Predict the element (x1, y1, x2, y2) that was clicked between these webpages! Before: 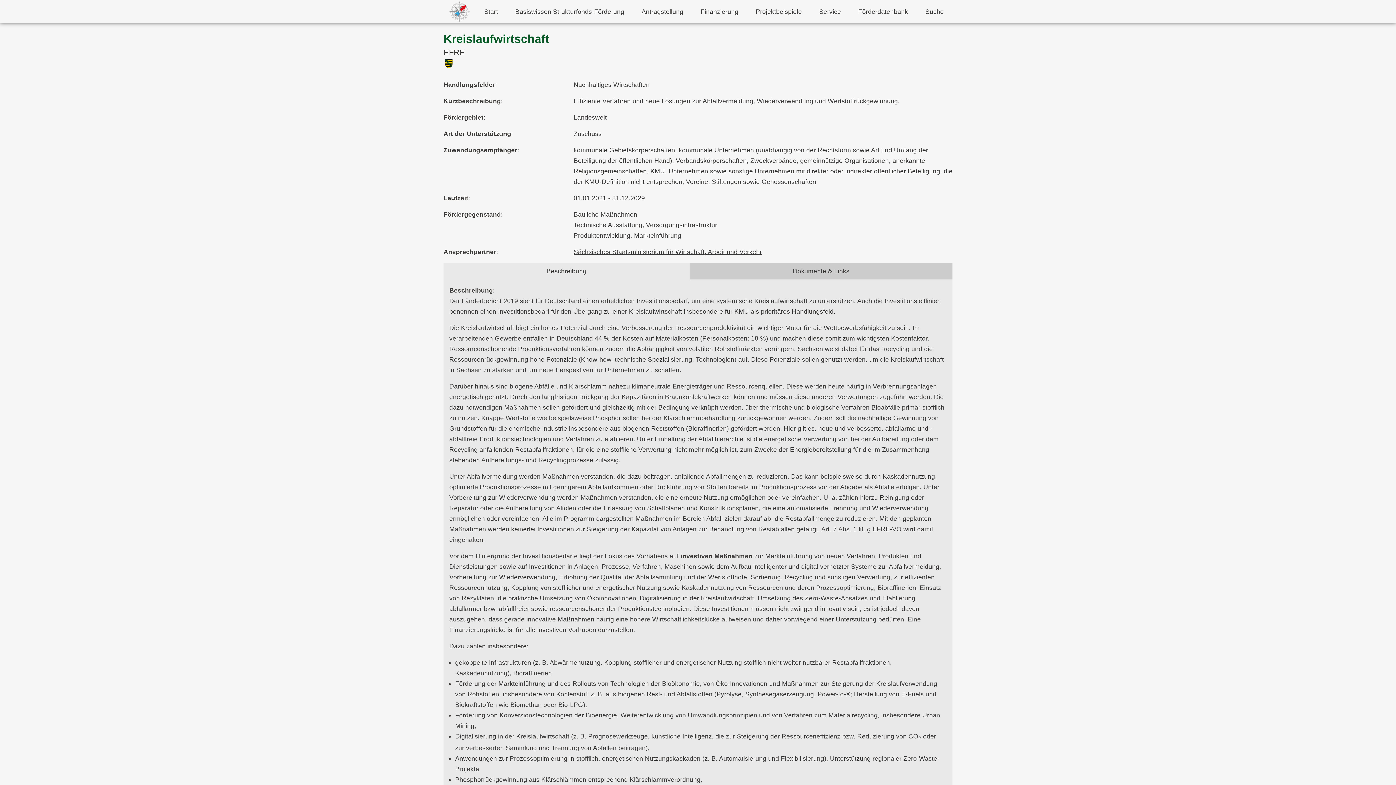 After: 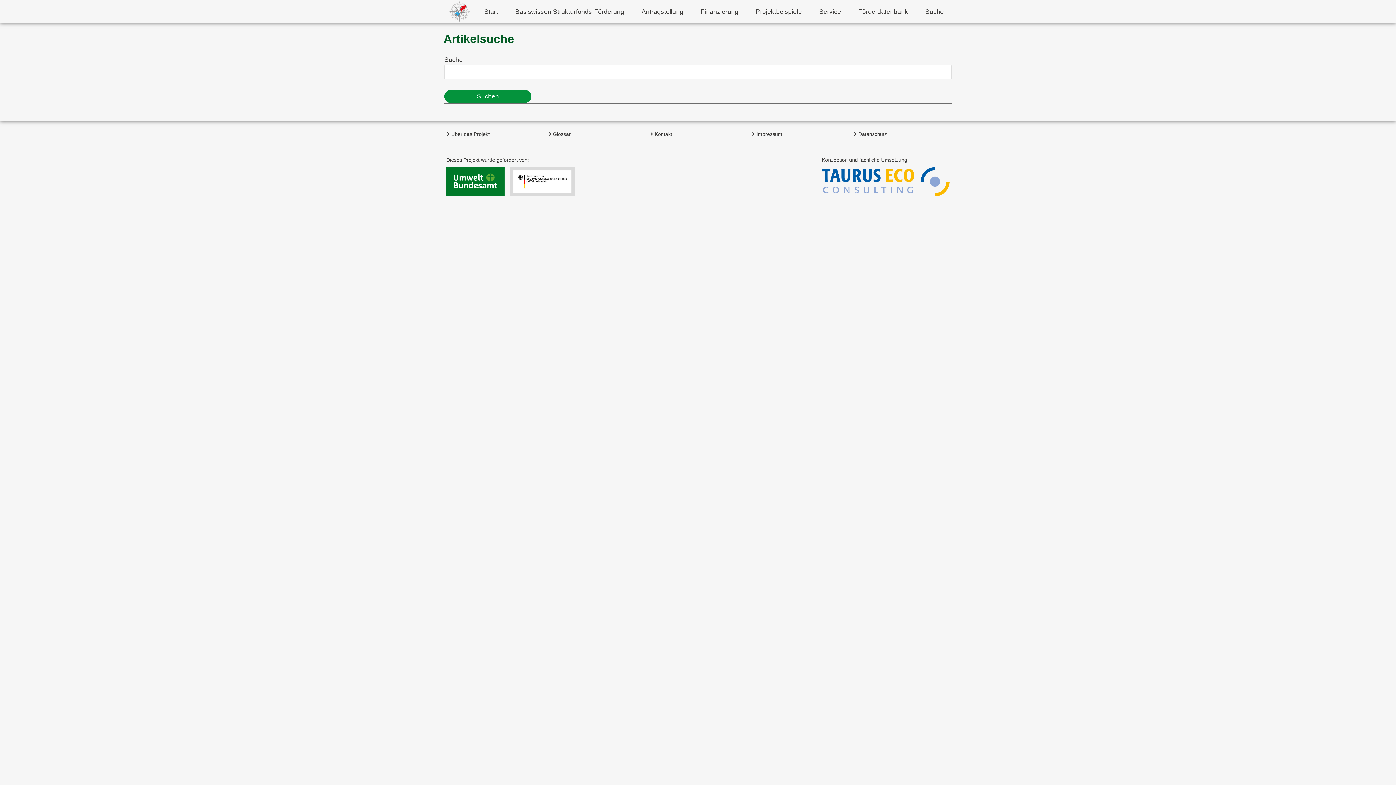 Action: label: Suche bbox: (916, 0, 952, 23)